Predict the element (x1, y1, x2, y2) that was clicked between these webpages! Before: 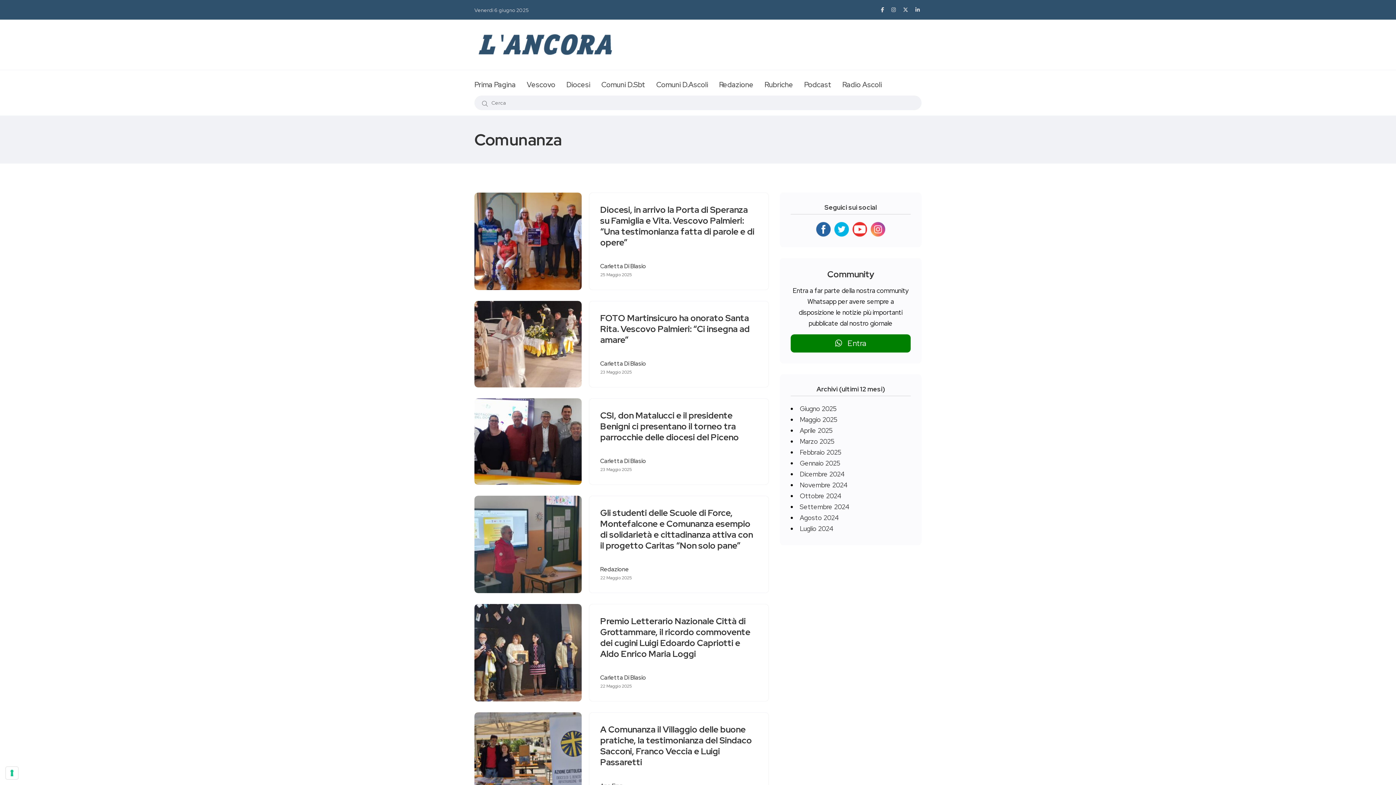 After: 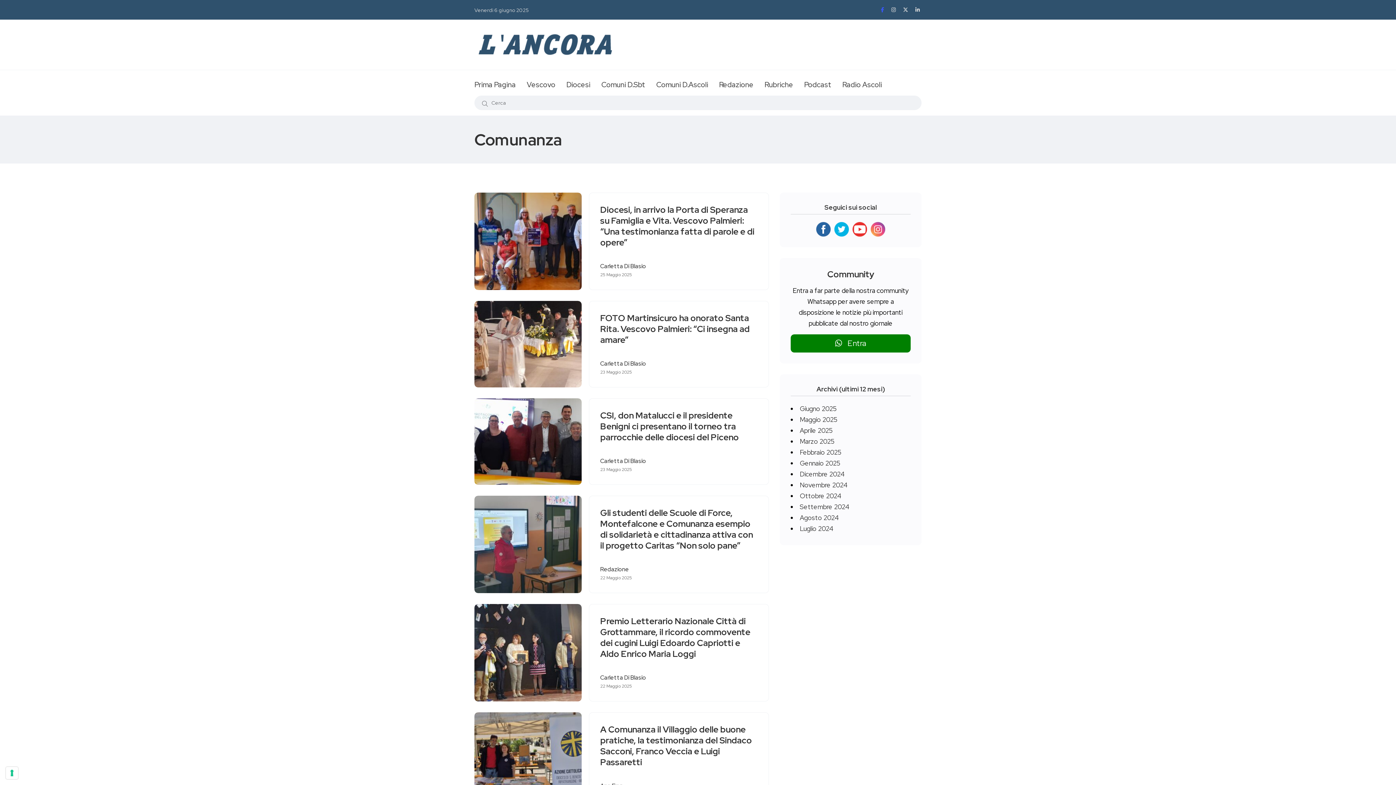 Action: bbox: (881, 5, 884, 13)